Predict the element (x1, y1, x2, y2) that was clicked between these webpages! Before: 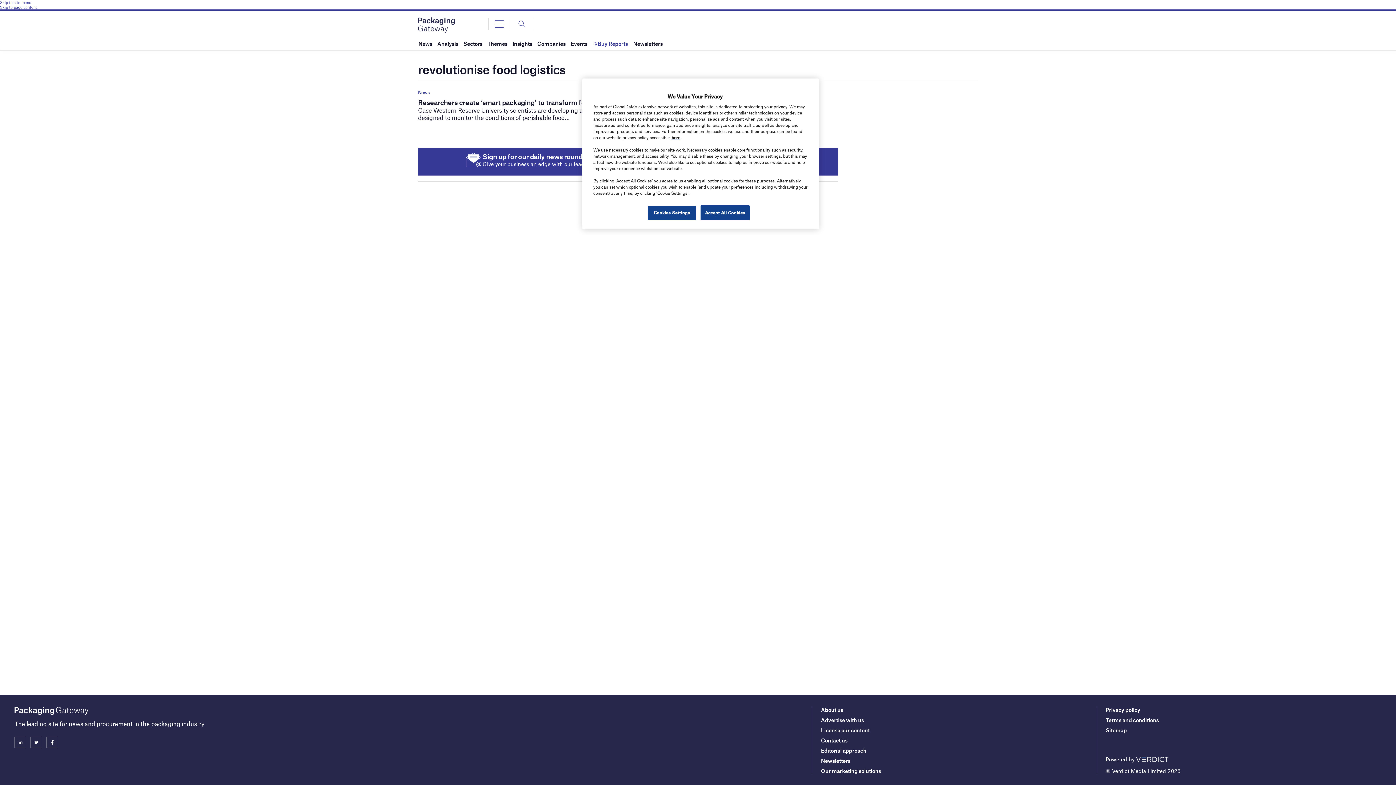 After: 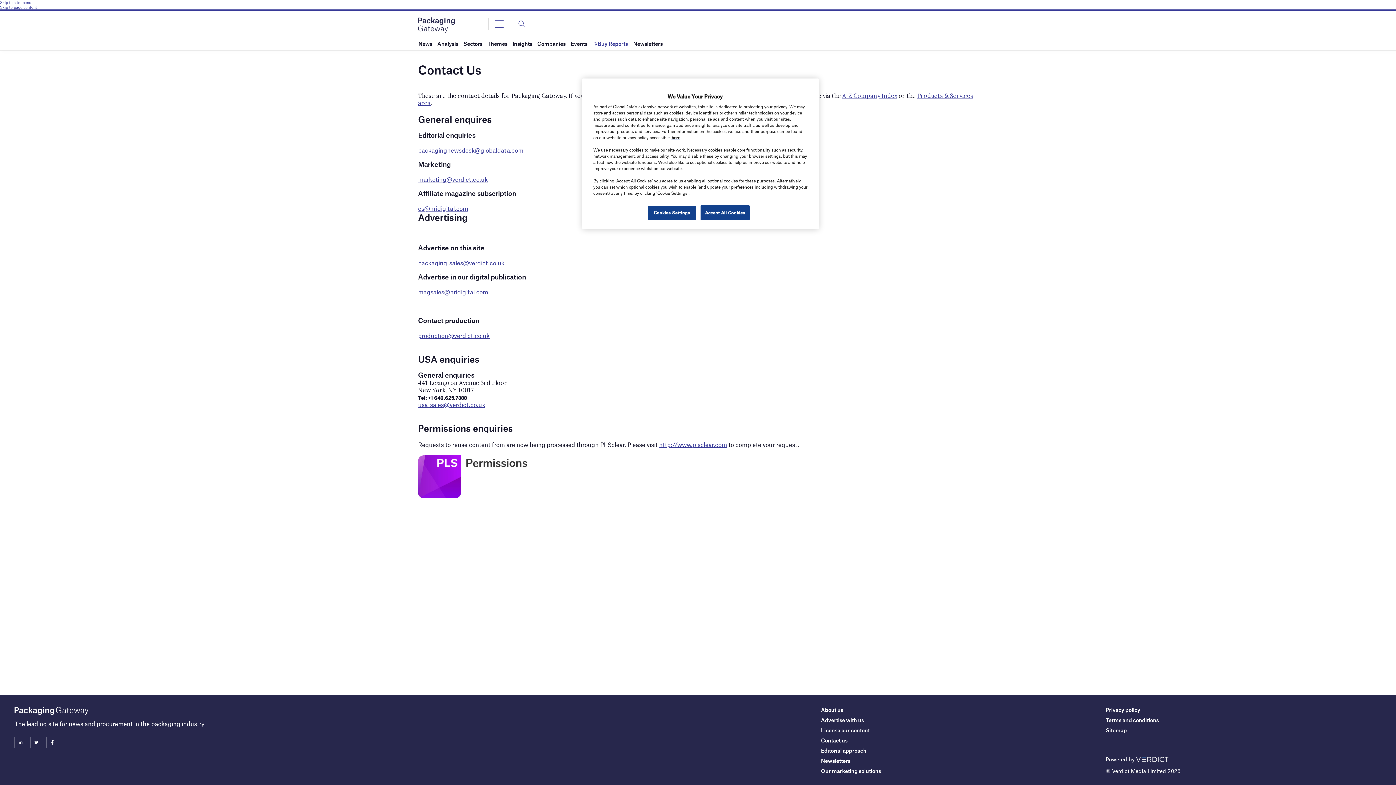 Action: bbox: (821, 737, 847, 744) label: Contact us